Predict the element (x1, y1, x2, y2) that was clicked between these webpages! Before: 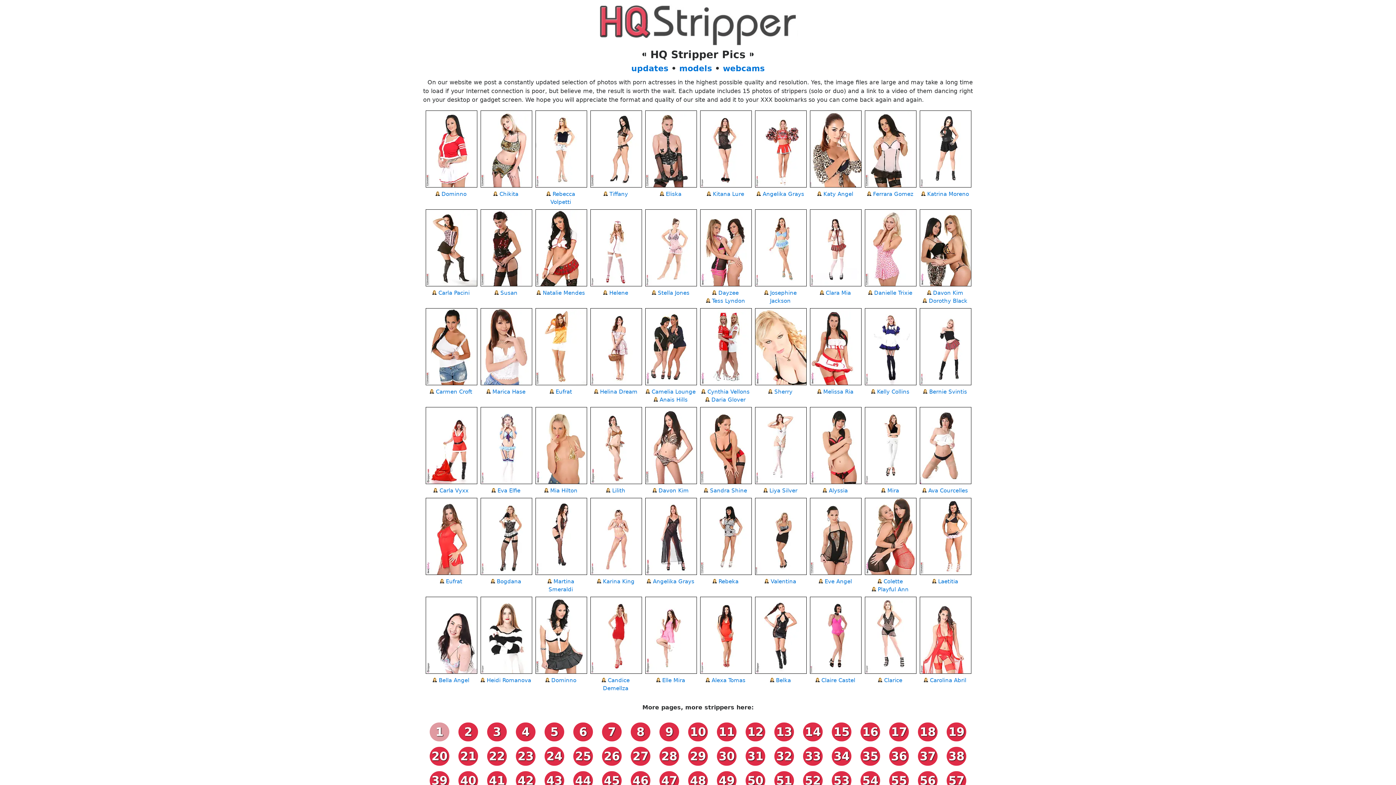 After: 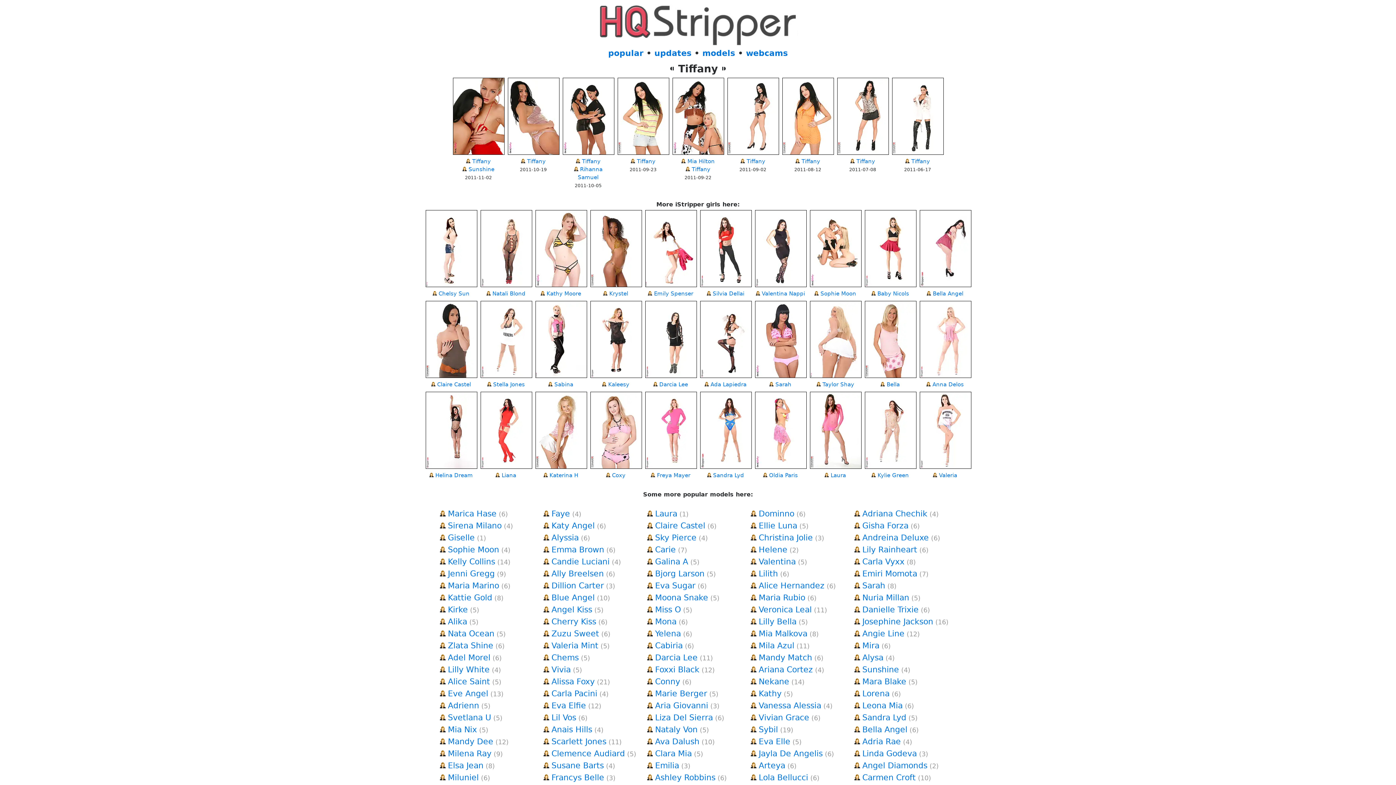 Action: bbox: (609, 190, 628, 197) label: Tiffany